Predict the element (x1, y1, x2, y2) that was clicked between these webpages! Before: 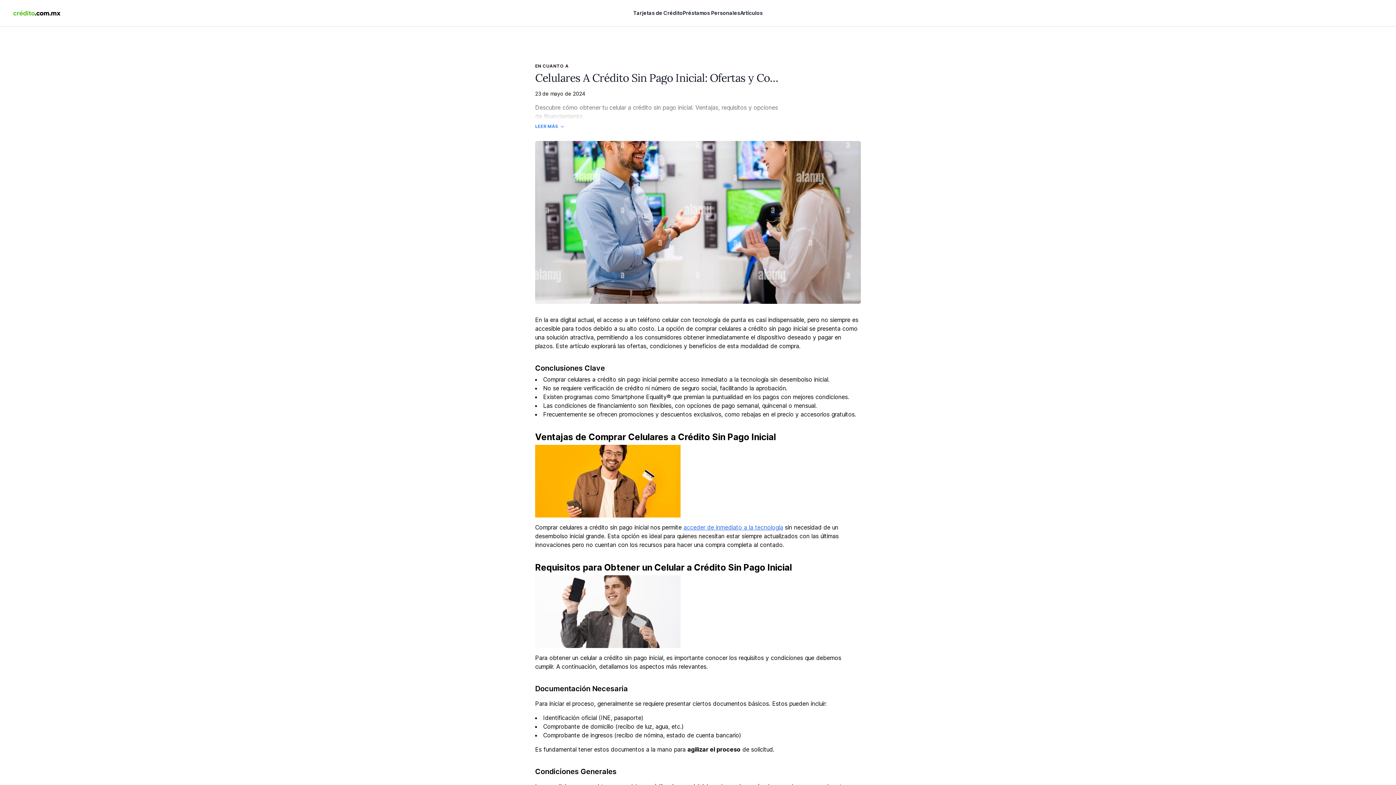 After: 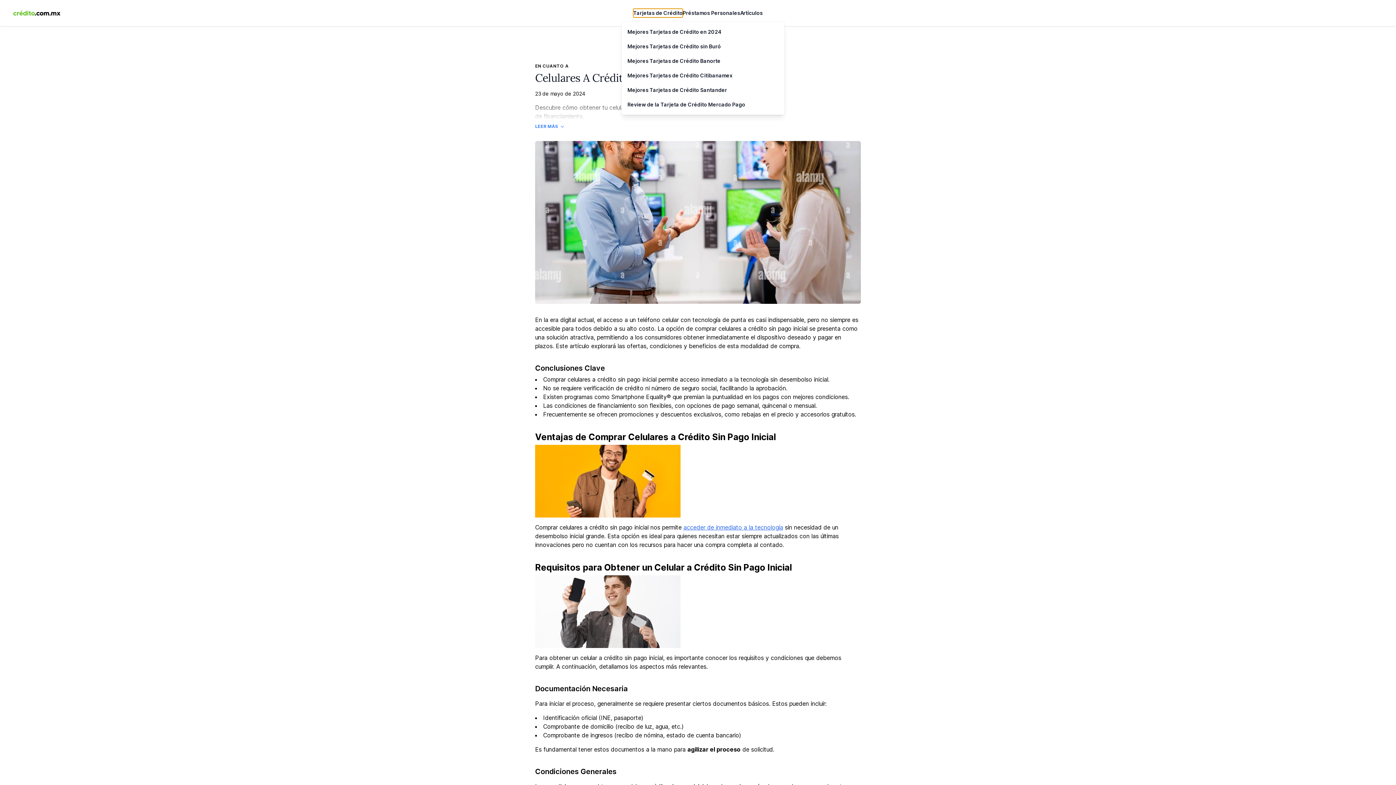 Action: label: Tarjetas de Crédito bbox: (633, 8, 682, 17)